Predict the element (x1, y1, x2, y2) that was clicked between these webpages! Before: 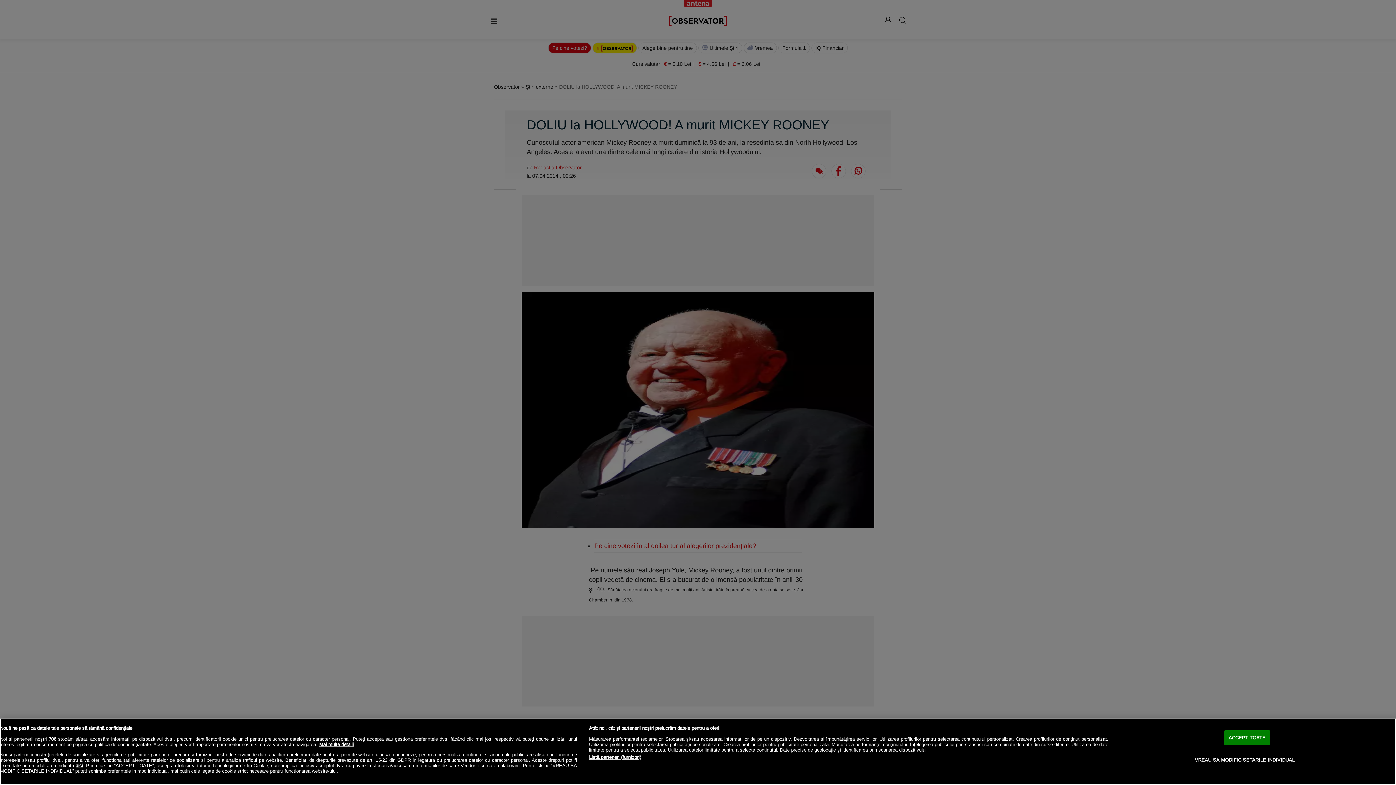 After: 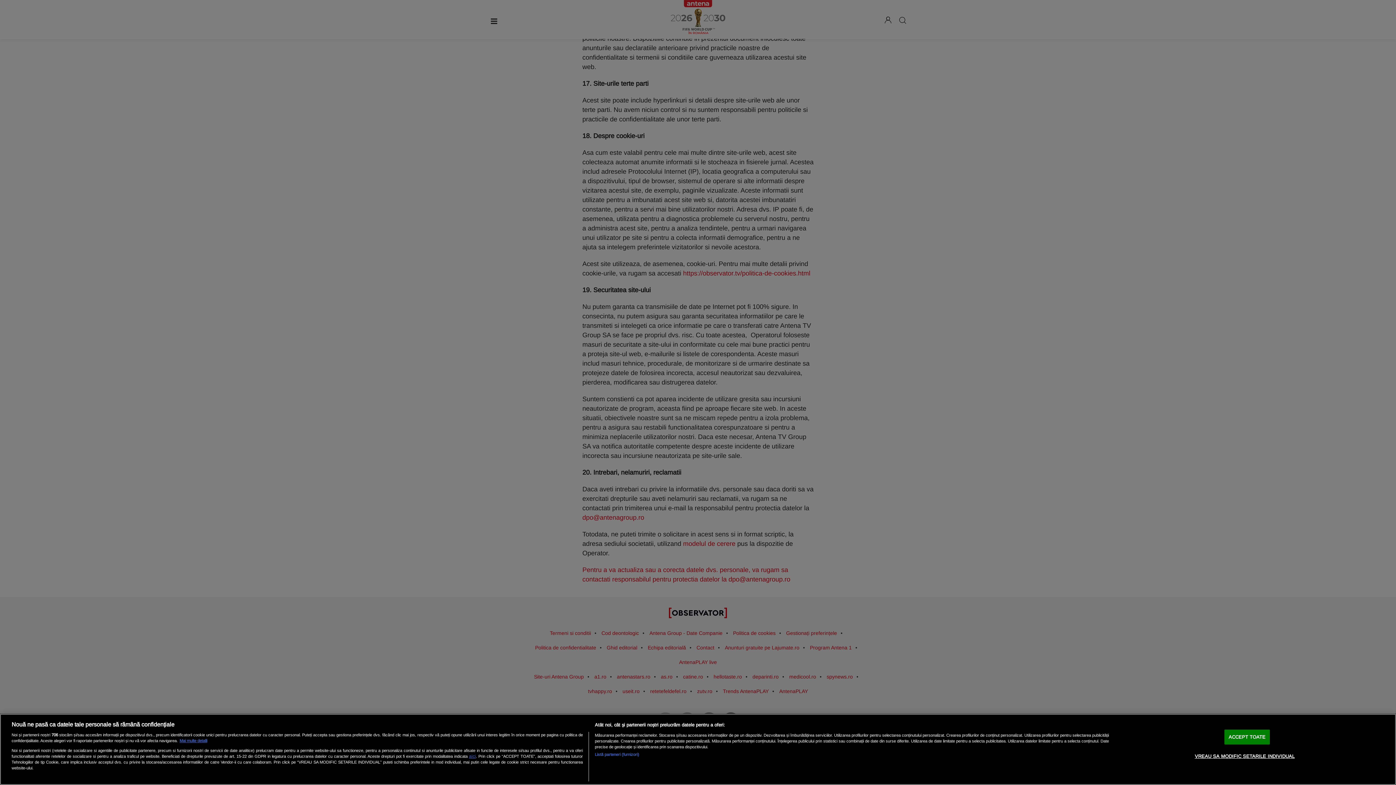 Action: label: aici bbox: (75, 763, 82, 768)